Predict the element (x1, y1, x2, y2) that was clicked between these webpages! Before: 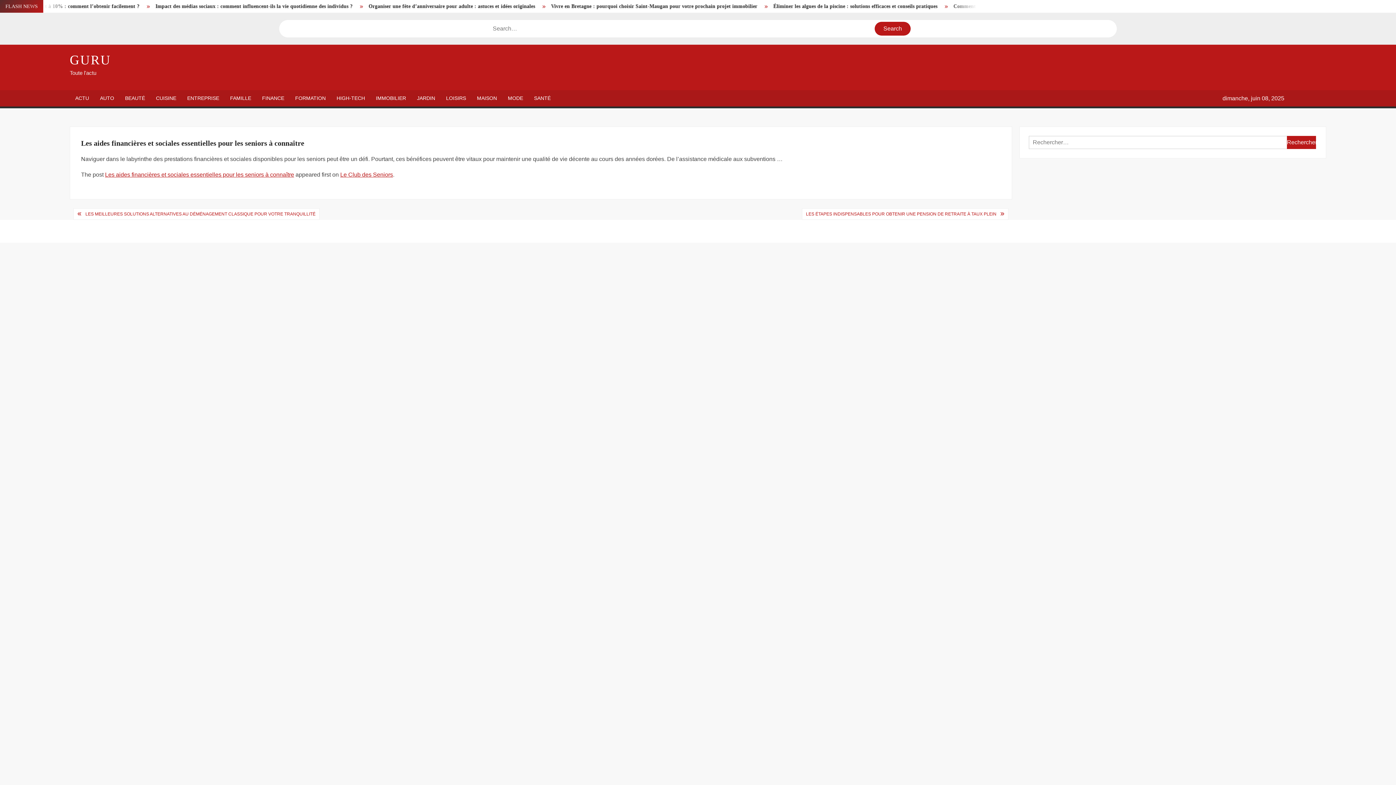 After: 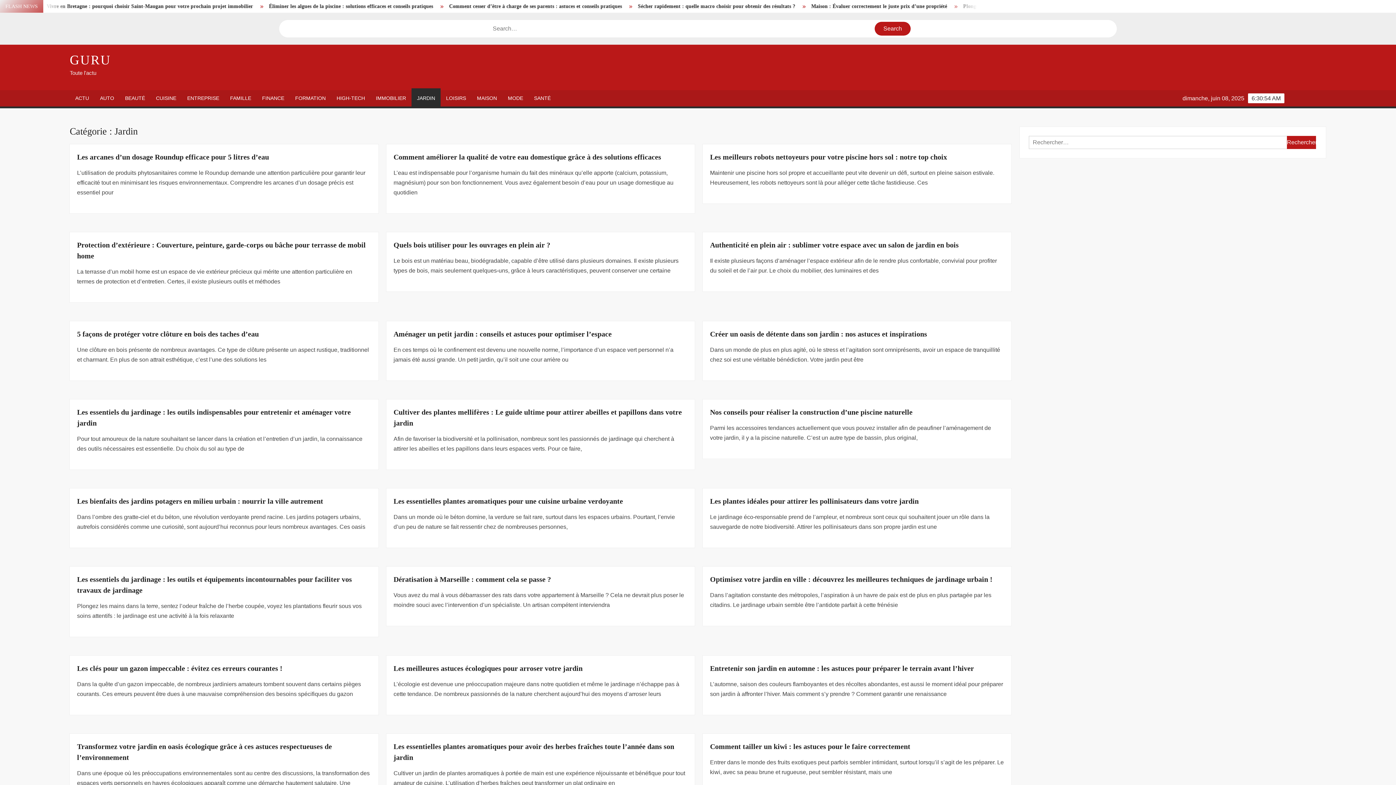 Action: label: JARDIN bbox: (411, 90, 440, 106)